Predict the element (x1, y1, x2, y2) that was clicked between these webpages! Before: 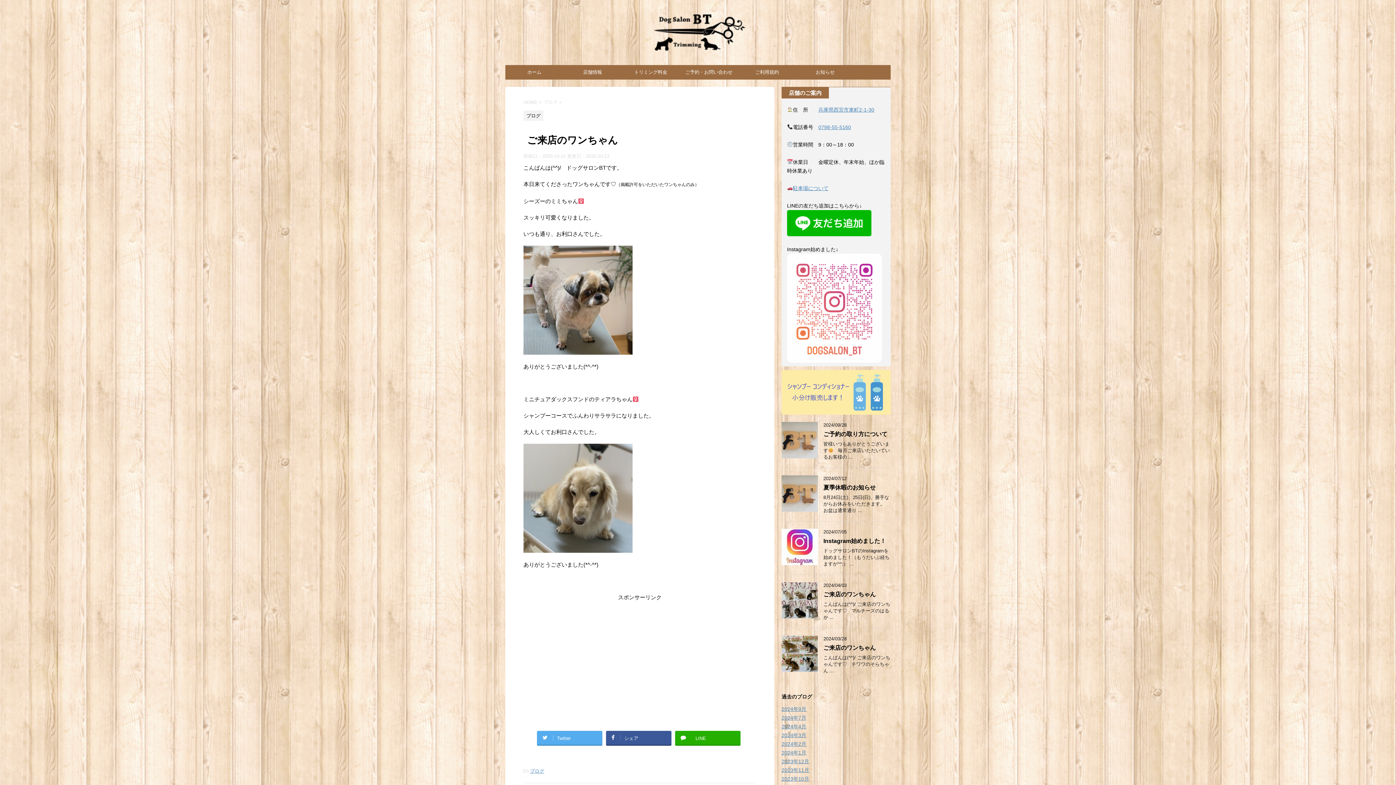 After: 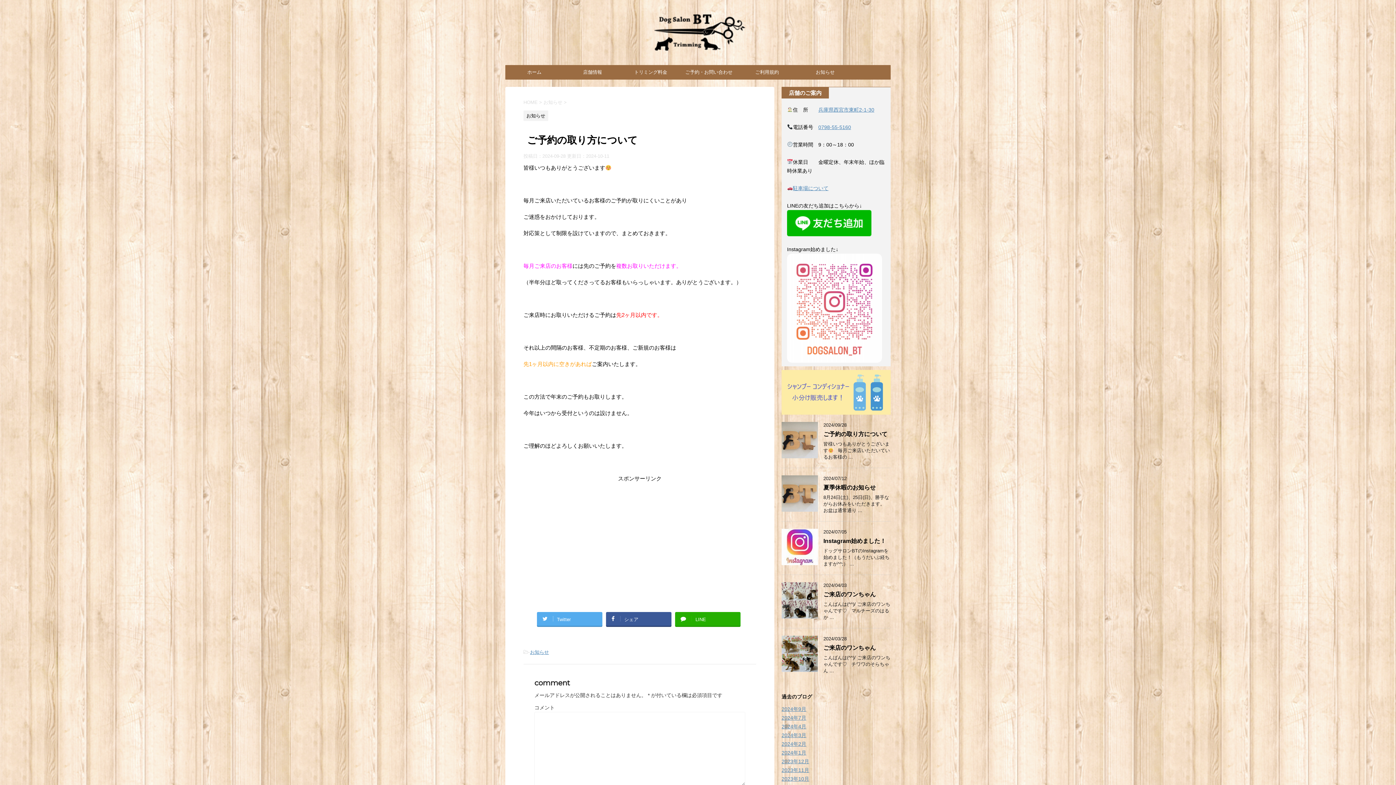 Action: bbox: (781, 452, 818, 458)